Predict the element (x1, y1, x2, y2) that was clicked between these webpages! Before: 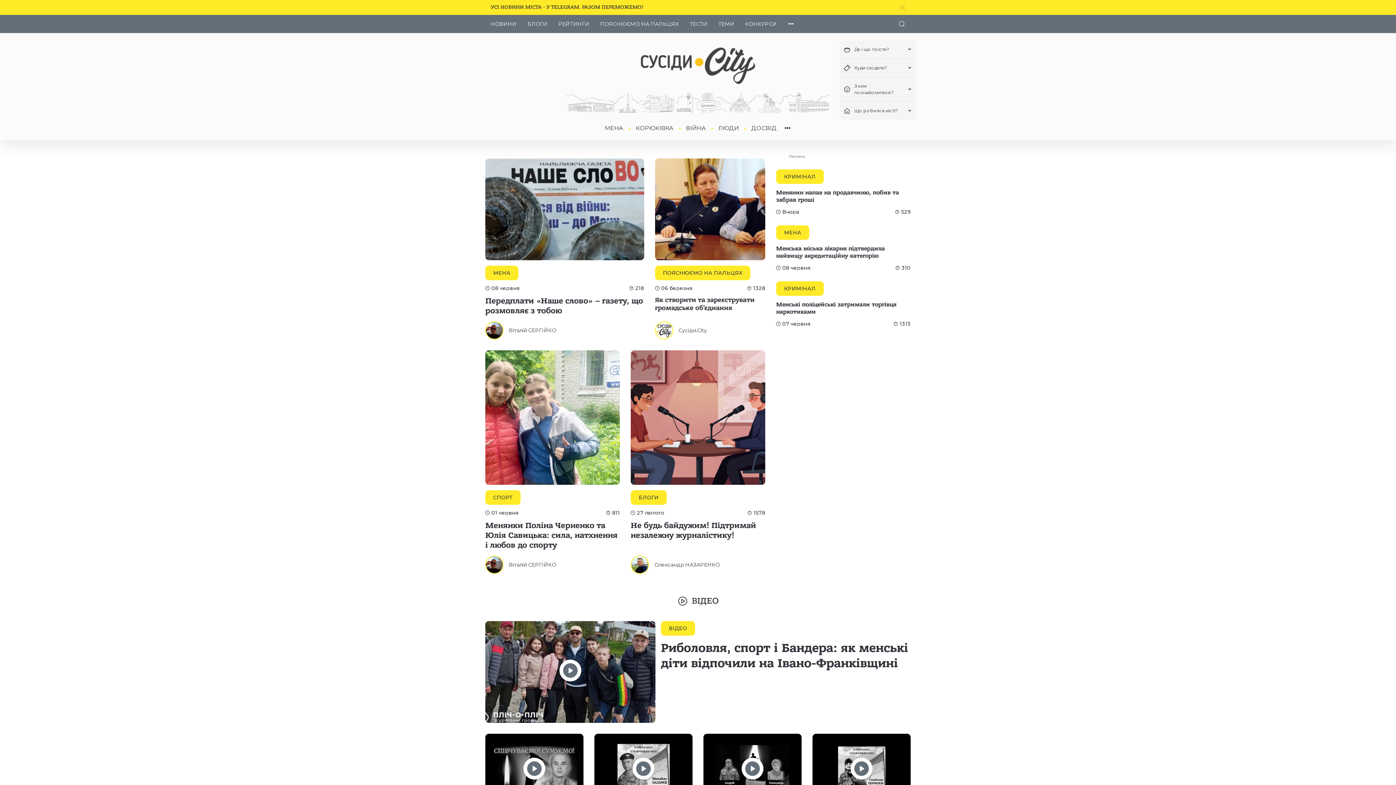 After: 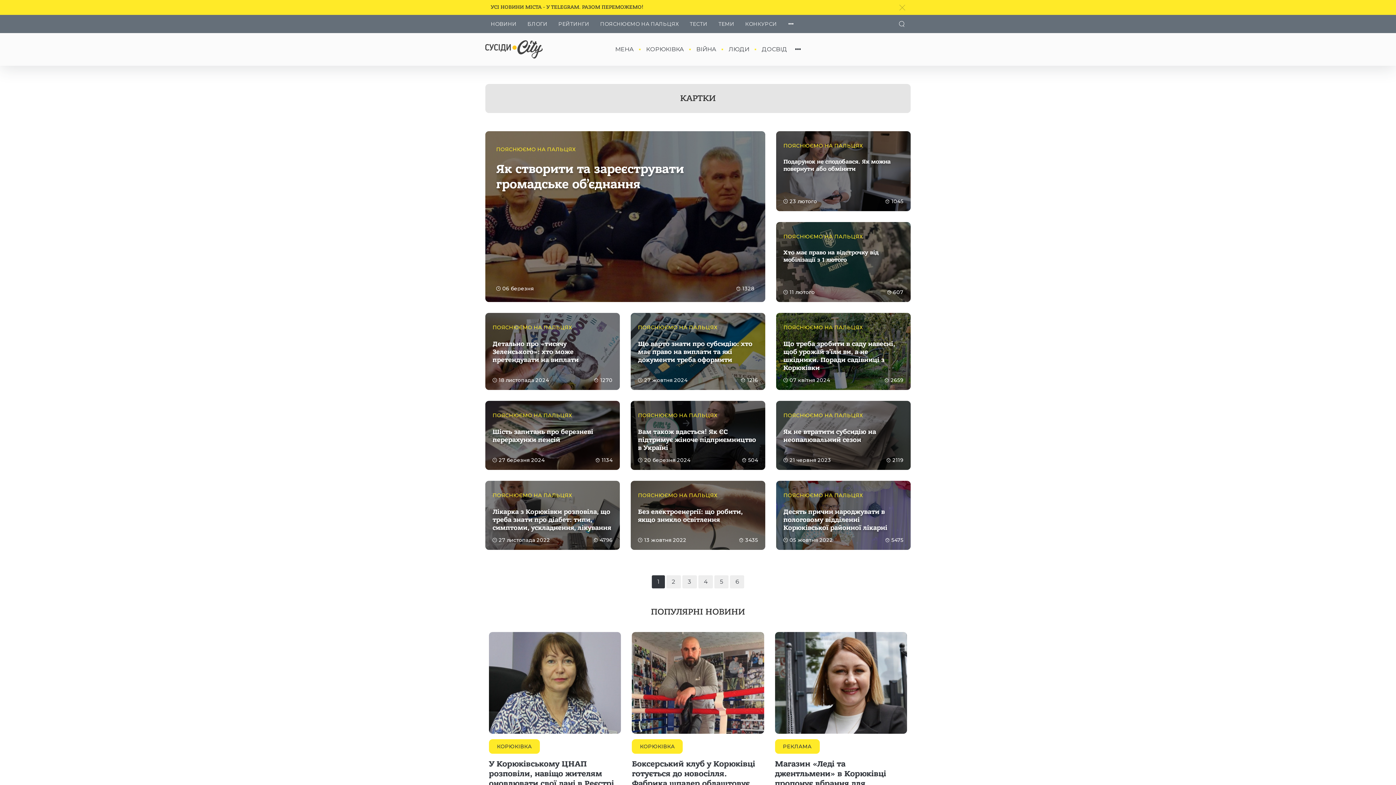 Action: label: ПОЯСНЮЄМО НА ПАЛЬЦЯХ bbox: (594, 18, 684, 37)